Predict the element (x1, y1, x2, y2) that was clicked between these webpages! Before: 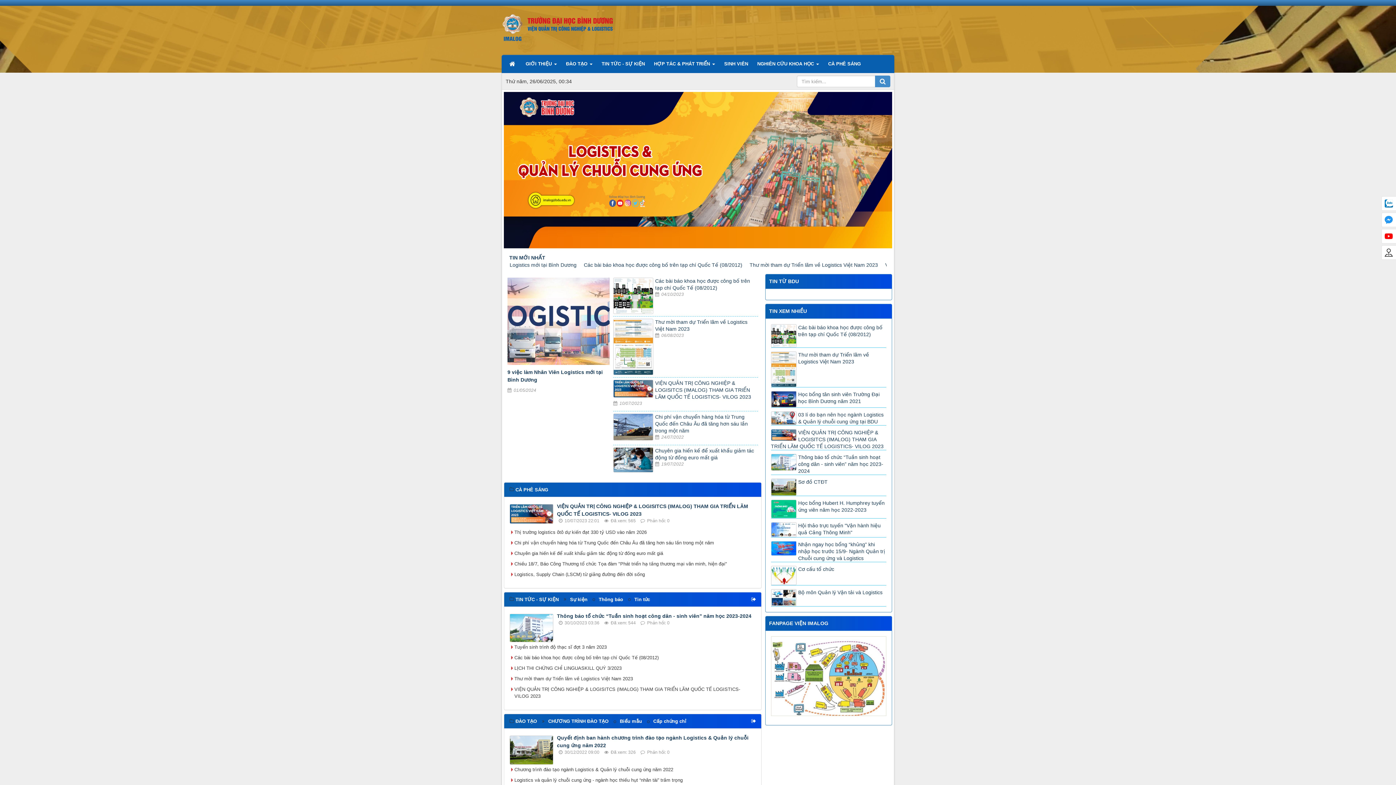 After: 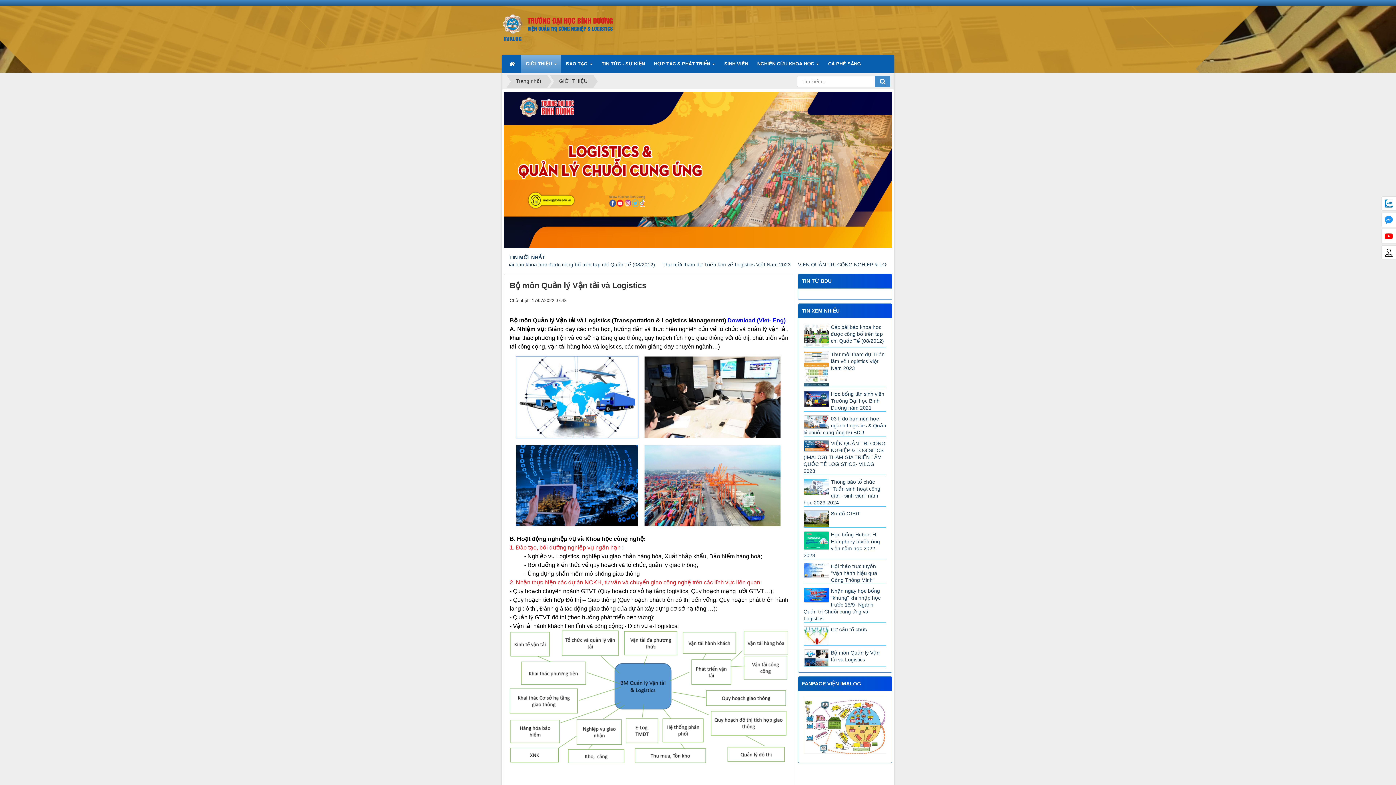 Action: bbox: (771, 589, 886, 596) label: Bộ môn Quản lý Vận tải và Logistics